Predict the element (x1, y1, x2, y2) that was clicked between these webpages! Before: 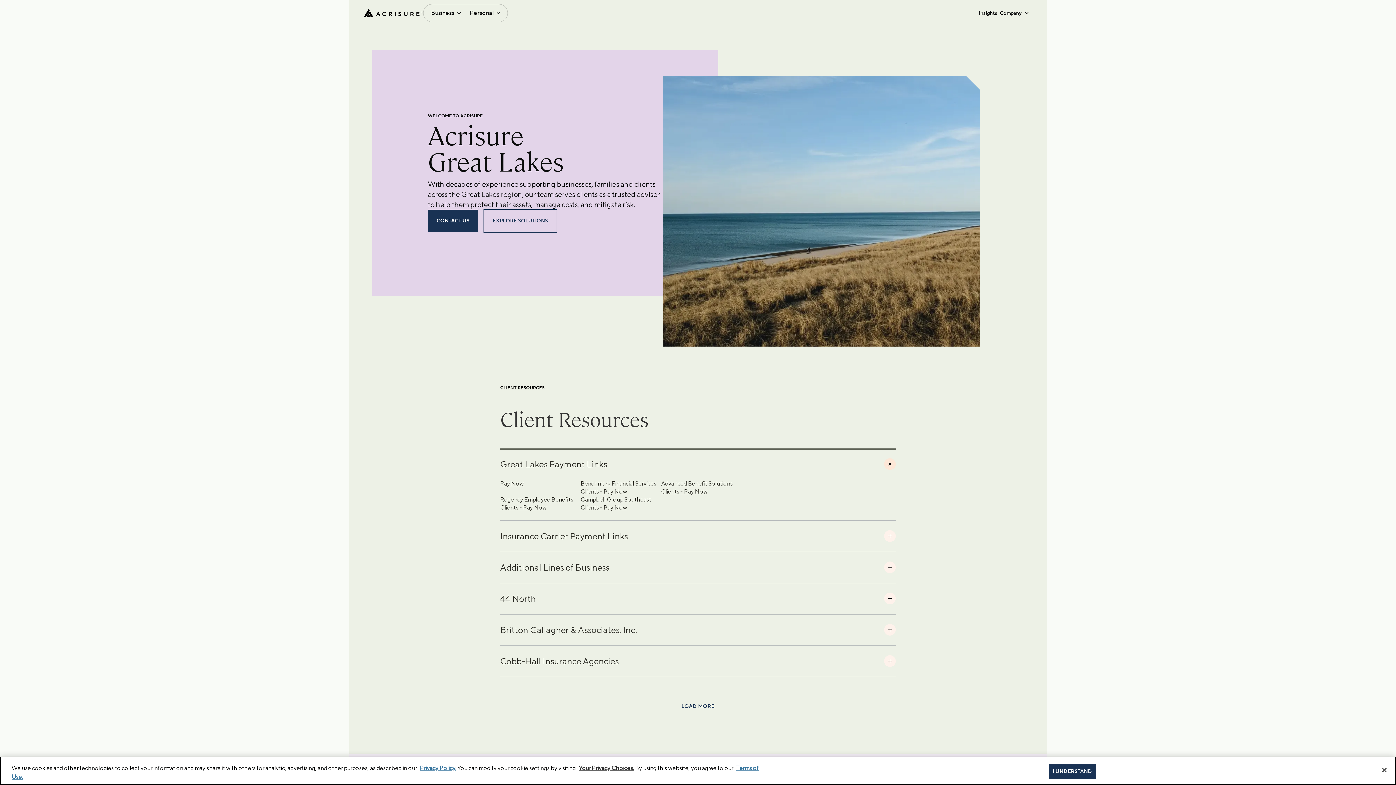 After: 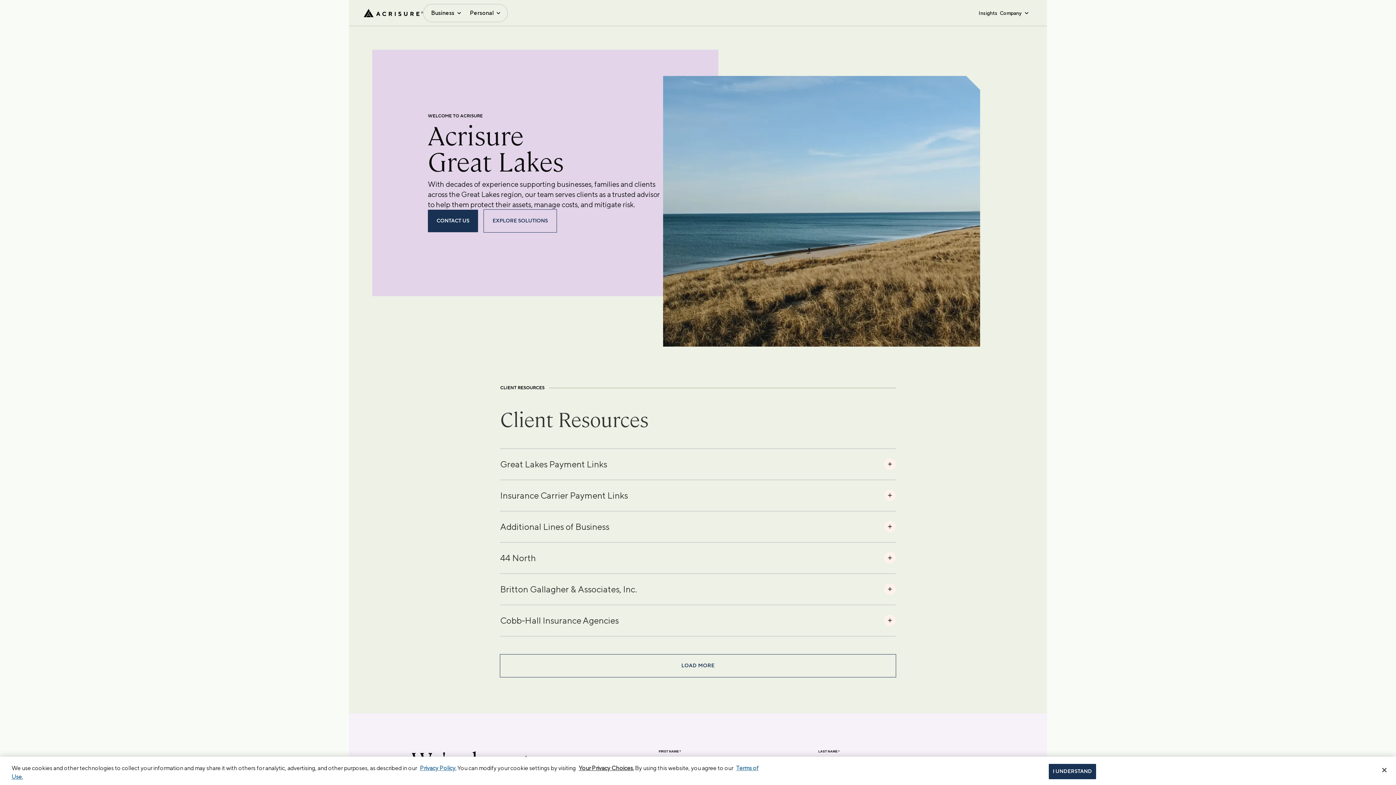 Action: label: Great Lakes Payment Links bbox: (500, 448, 896, 479)